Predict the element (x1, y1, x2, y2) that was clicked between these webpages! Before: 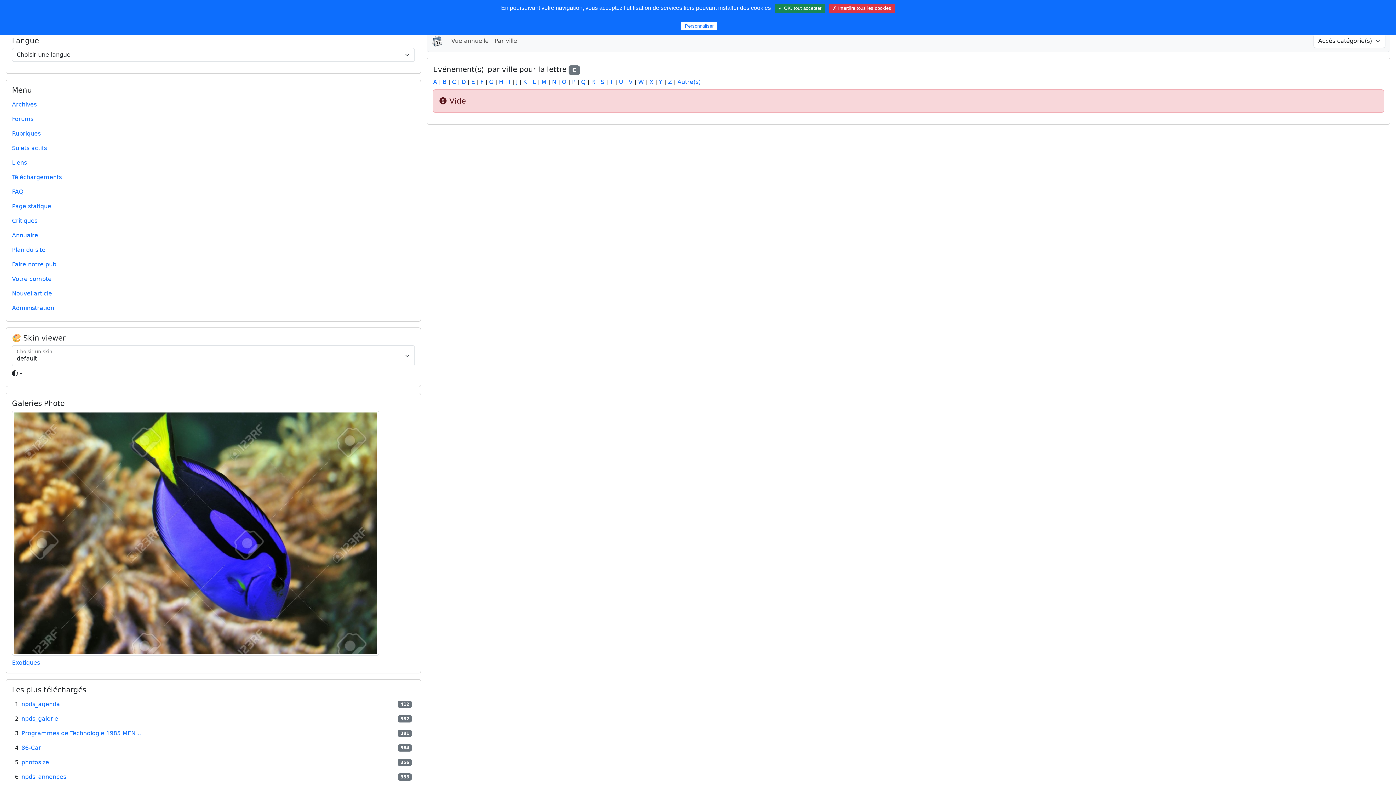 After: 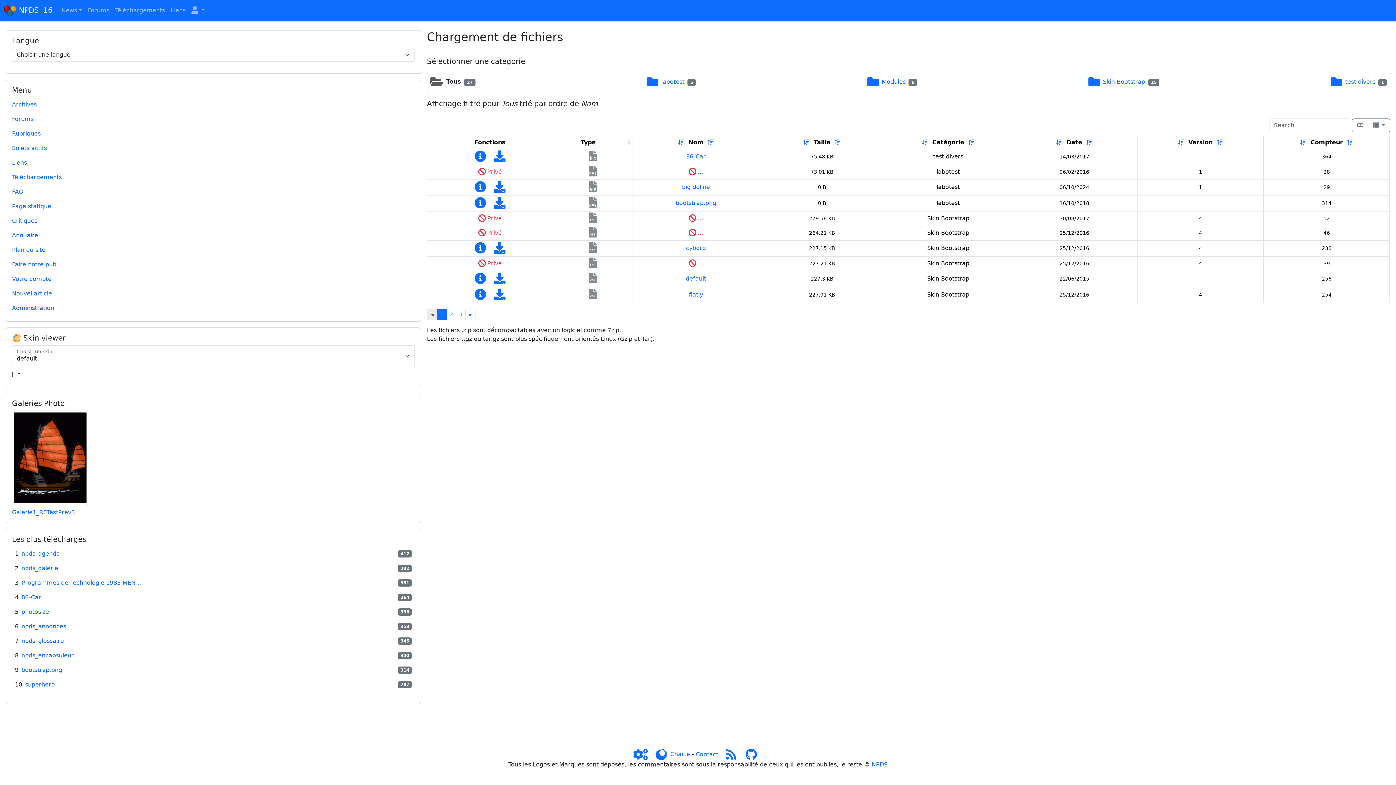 Action: label: Téléchargements bbox: (12, 173, 61, 180)